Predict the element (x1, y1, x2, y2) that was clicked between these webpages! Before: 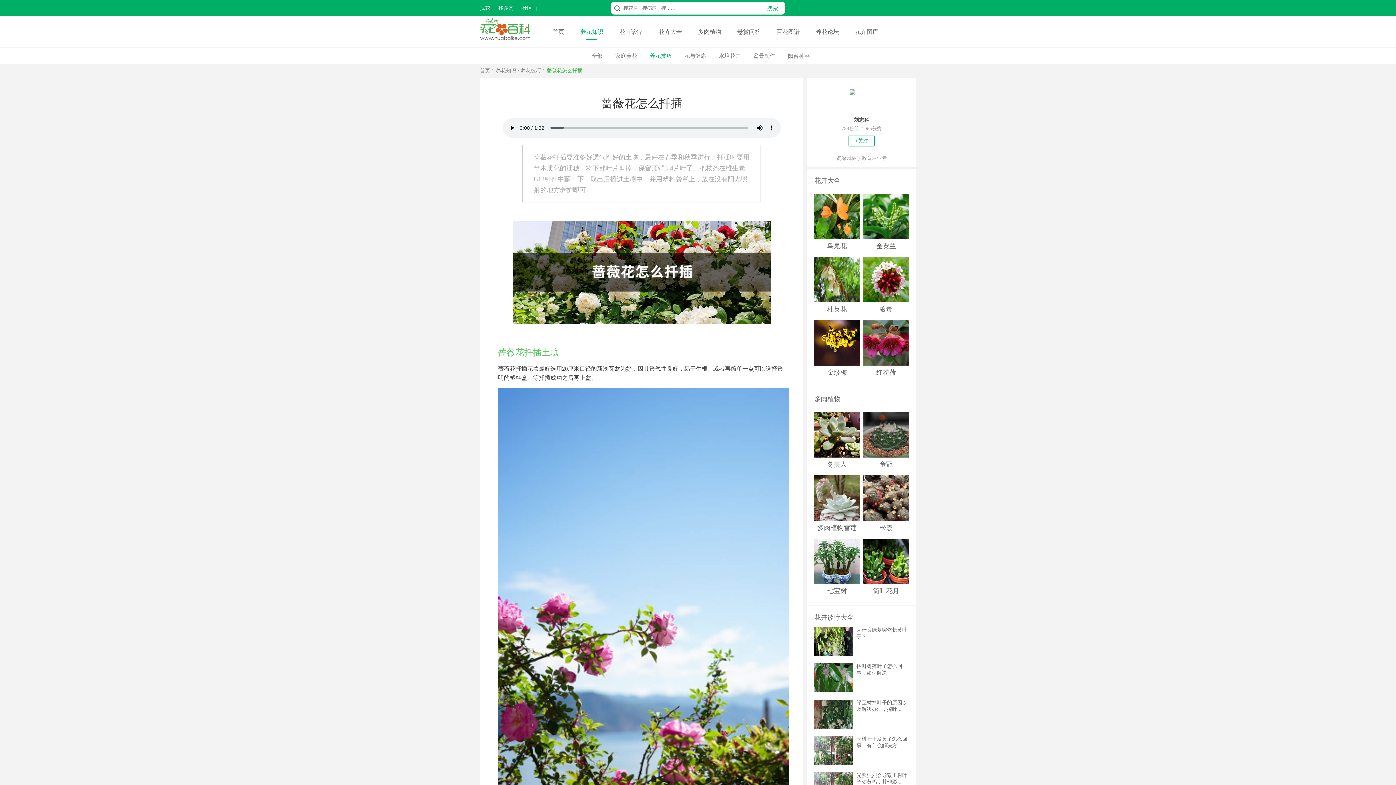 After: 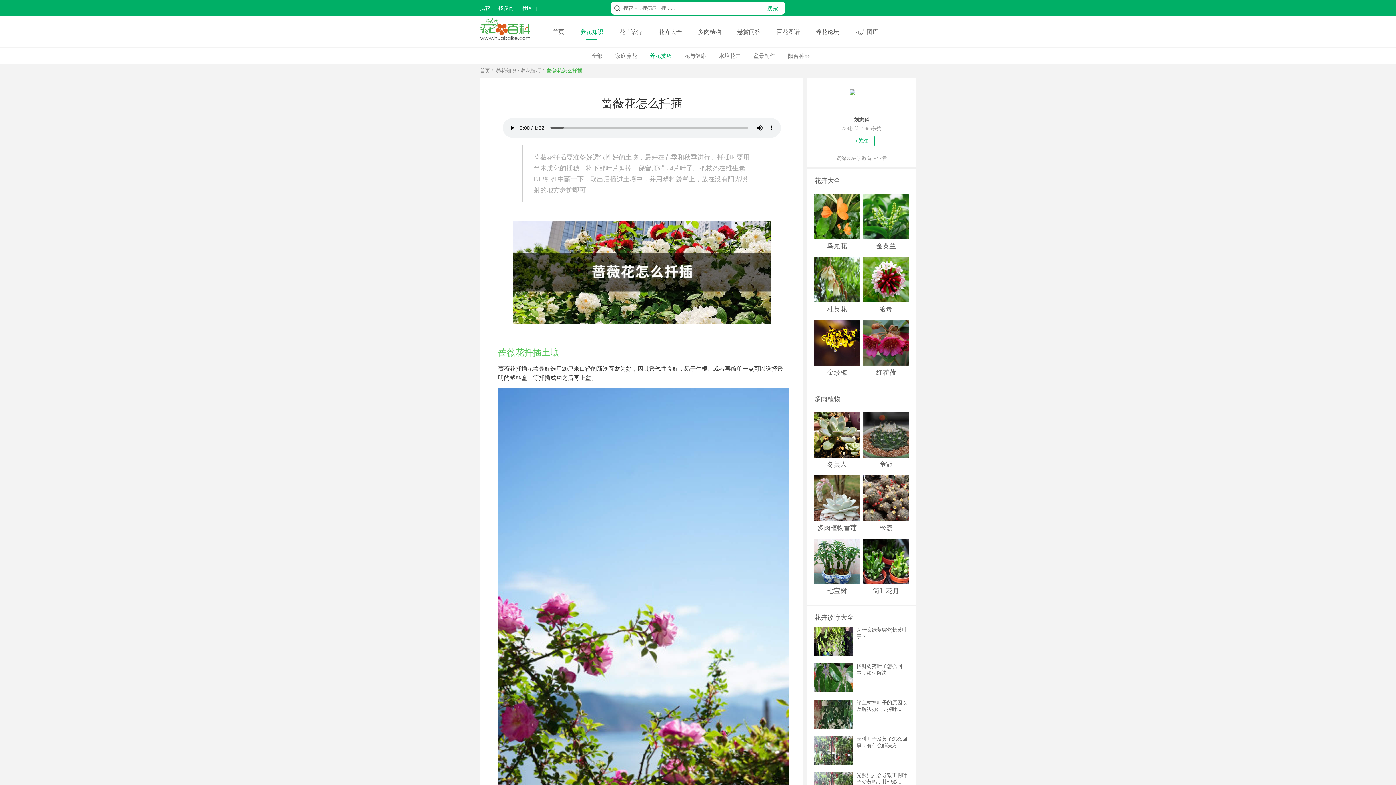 Action: bbox: (863, 193, 909, 239)